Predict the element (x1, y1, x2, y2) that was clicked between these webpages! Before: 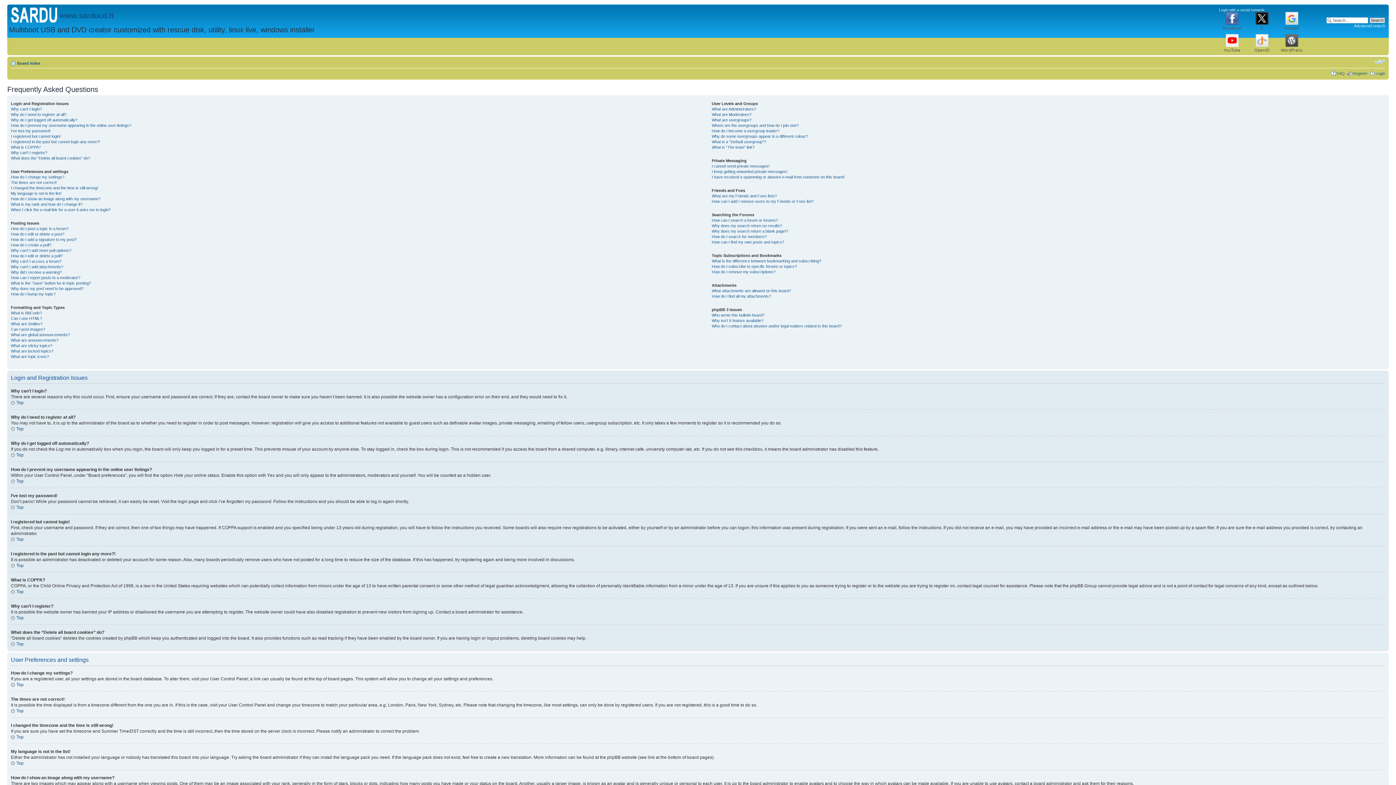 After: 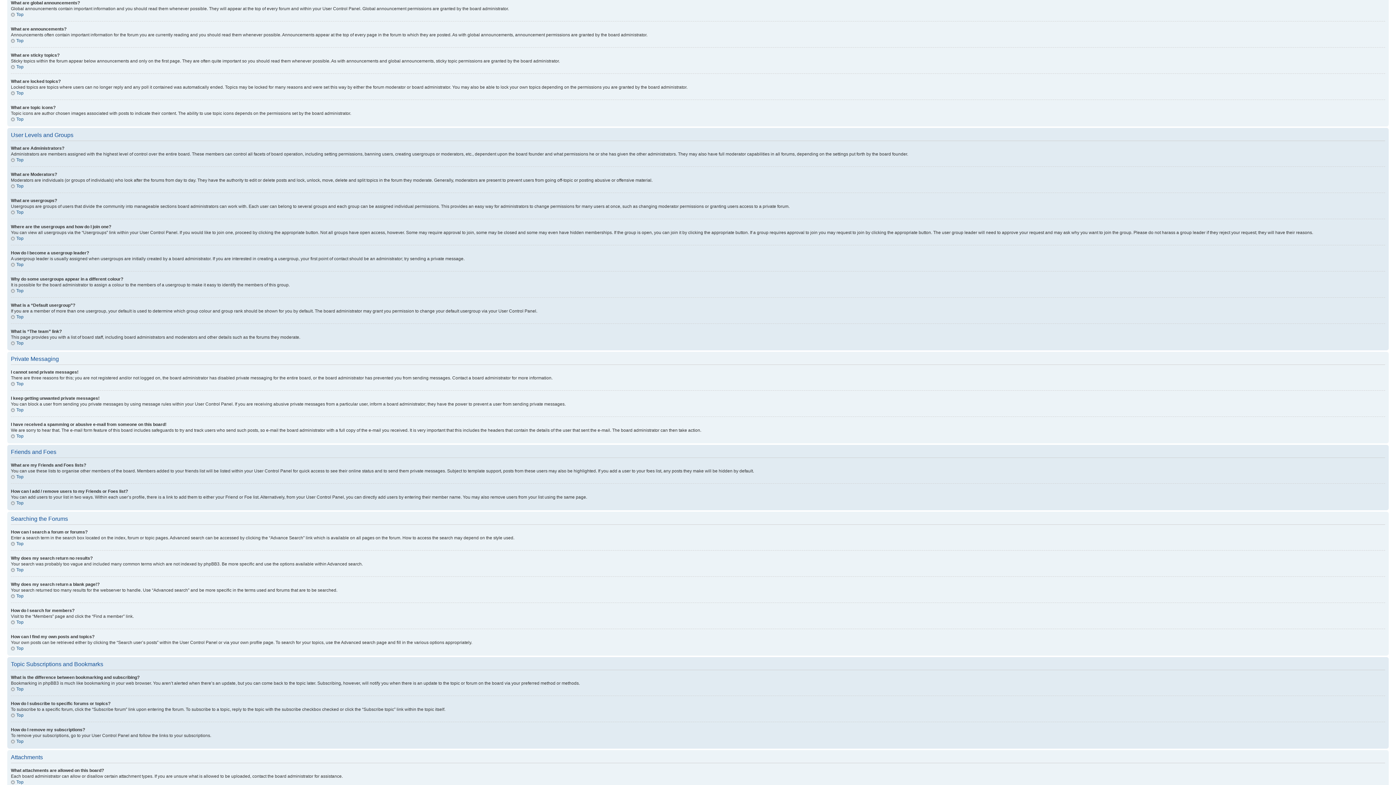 Action: bbox: (10, 332, 69, 337) label: What are global announcements?